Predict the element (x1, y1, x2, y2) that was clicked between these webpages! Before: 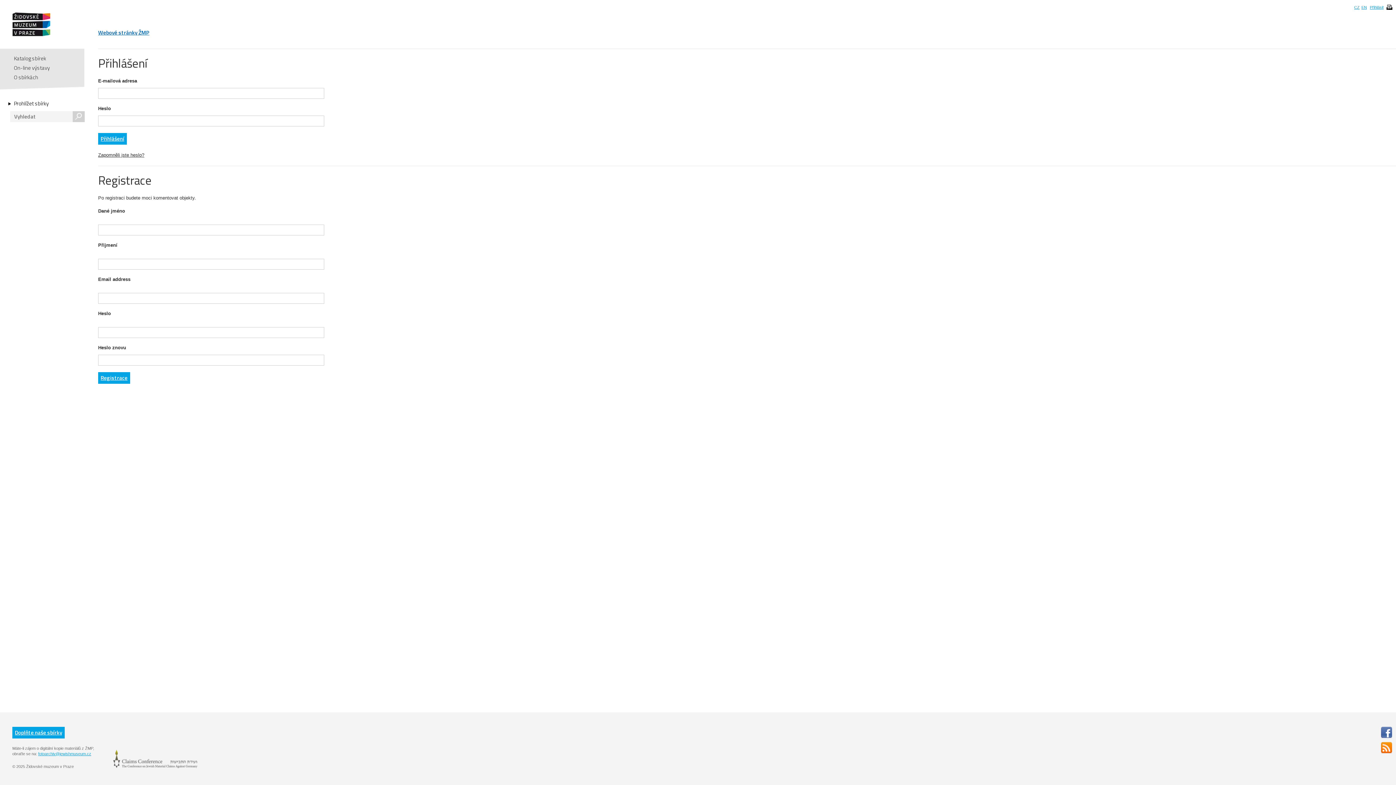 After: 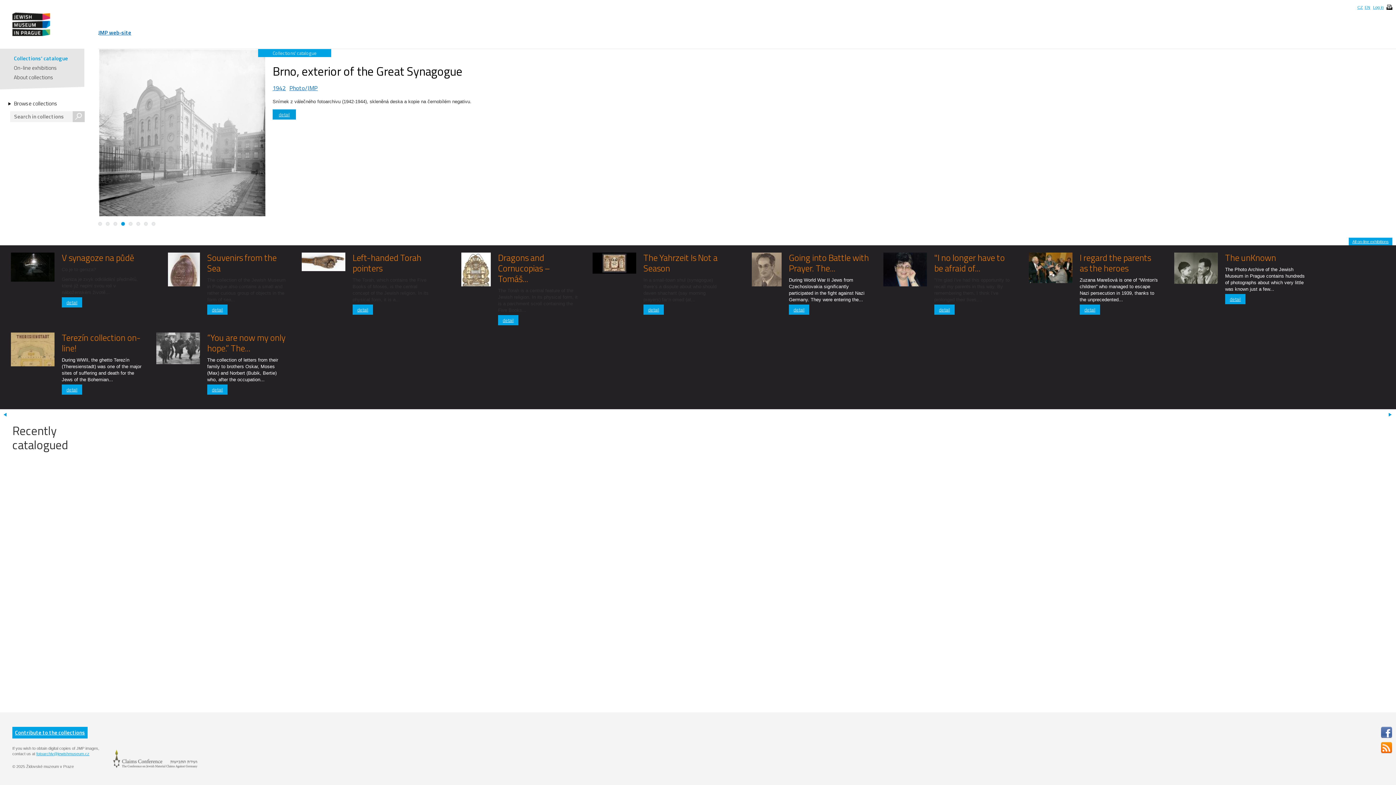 Action: bbox: (1361, 5, 1367, 9) label: EN